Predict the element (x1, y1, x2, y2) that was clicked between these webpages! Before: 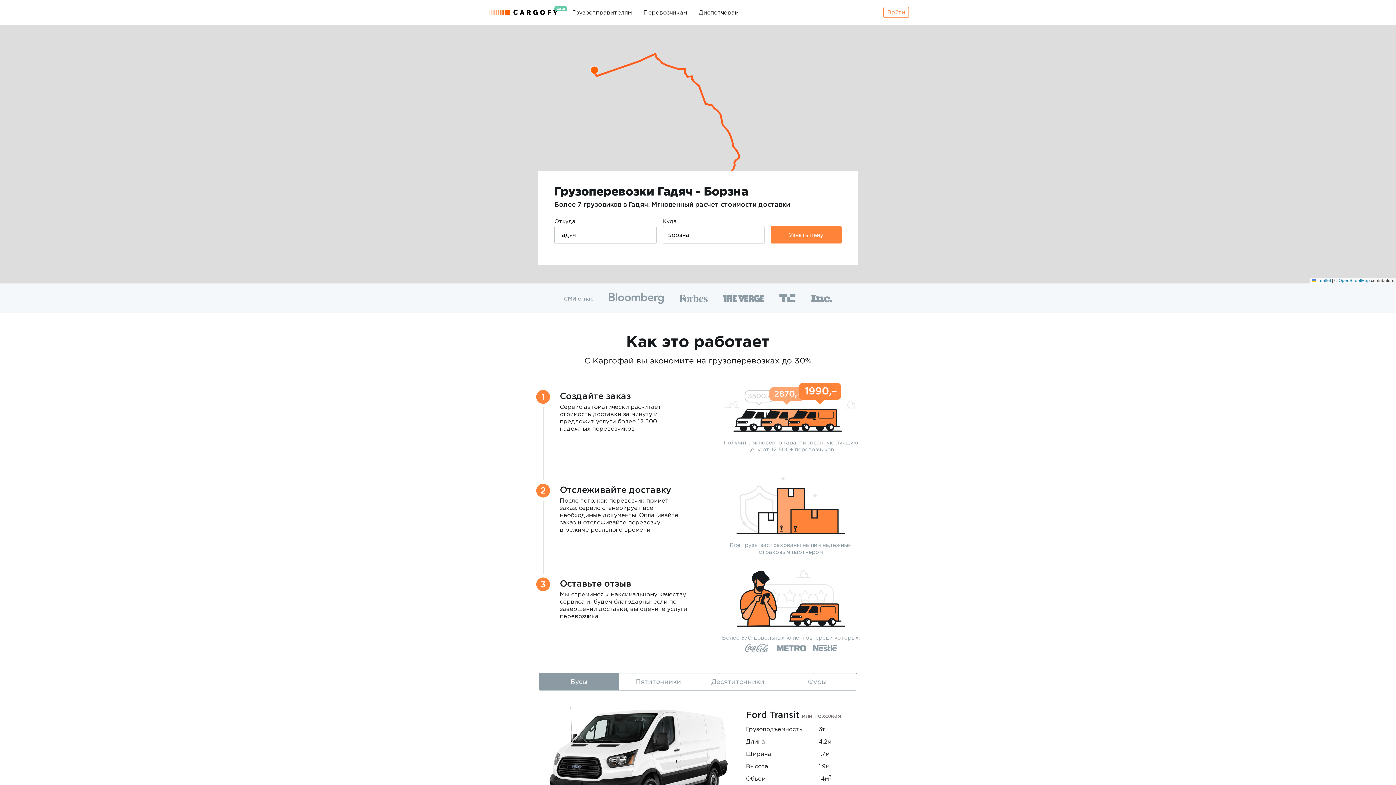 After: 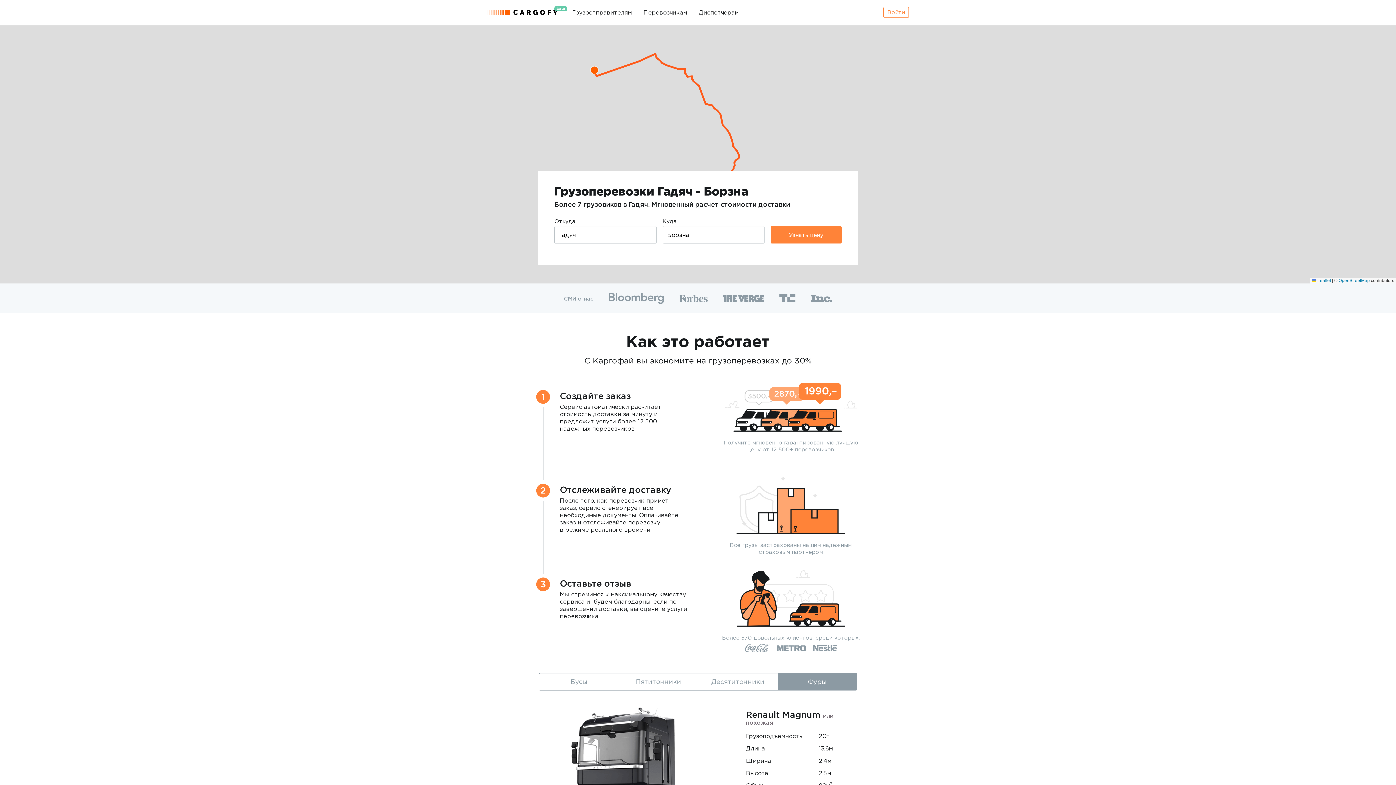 Action: label: Фуры bbox: (777, 673, 857, 690)